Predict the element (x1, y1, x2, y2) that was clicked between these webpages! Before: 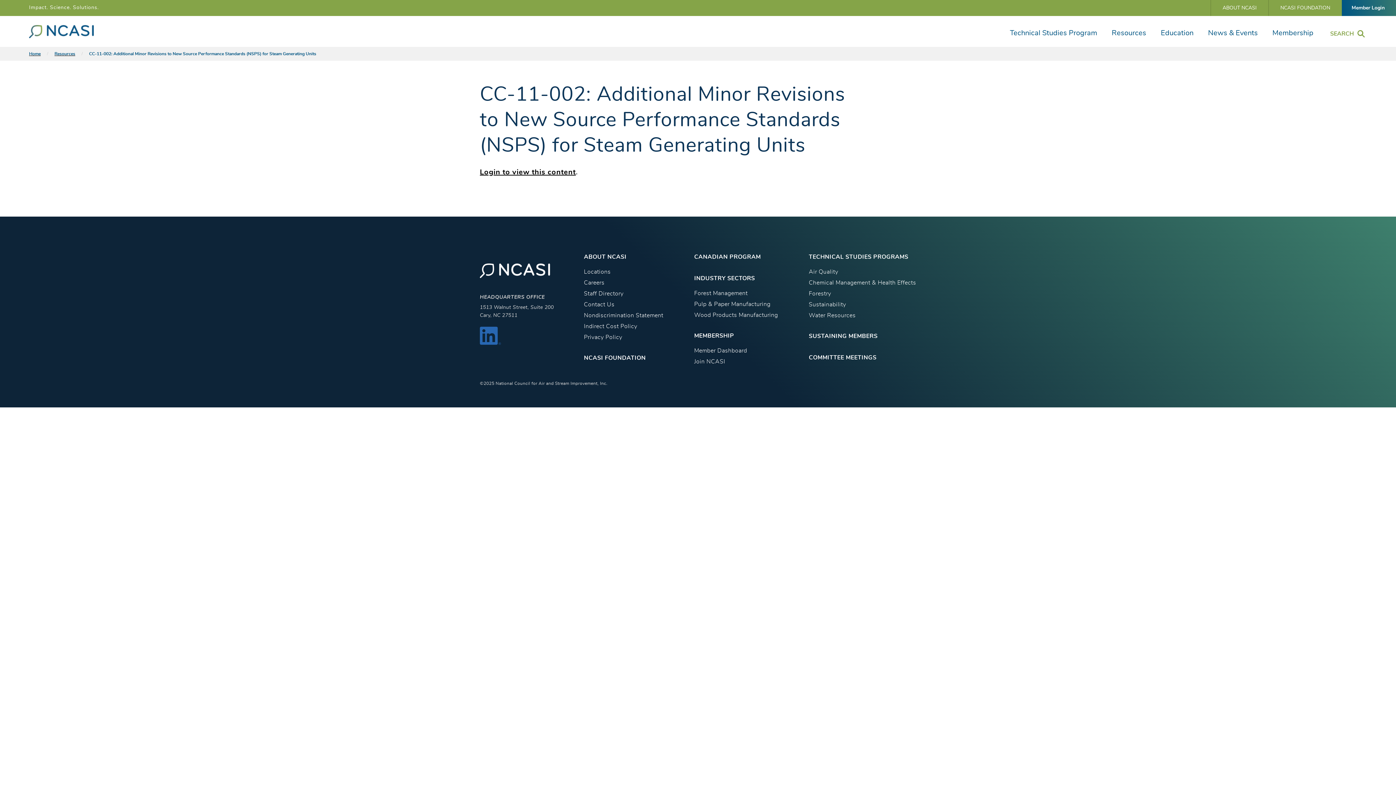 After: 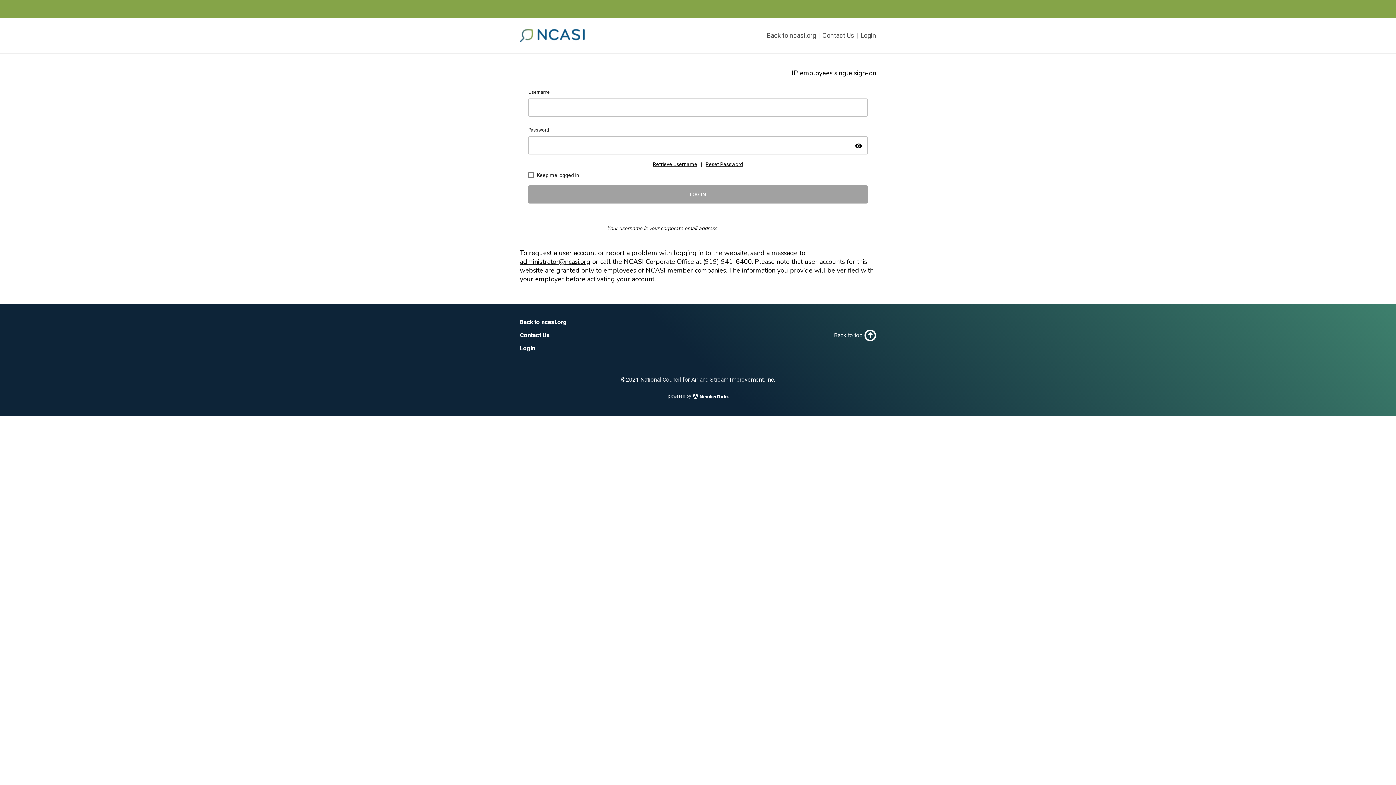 Action: bbox: (1342, 0, 1396, 16) label: Member Login